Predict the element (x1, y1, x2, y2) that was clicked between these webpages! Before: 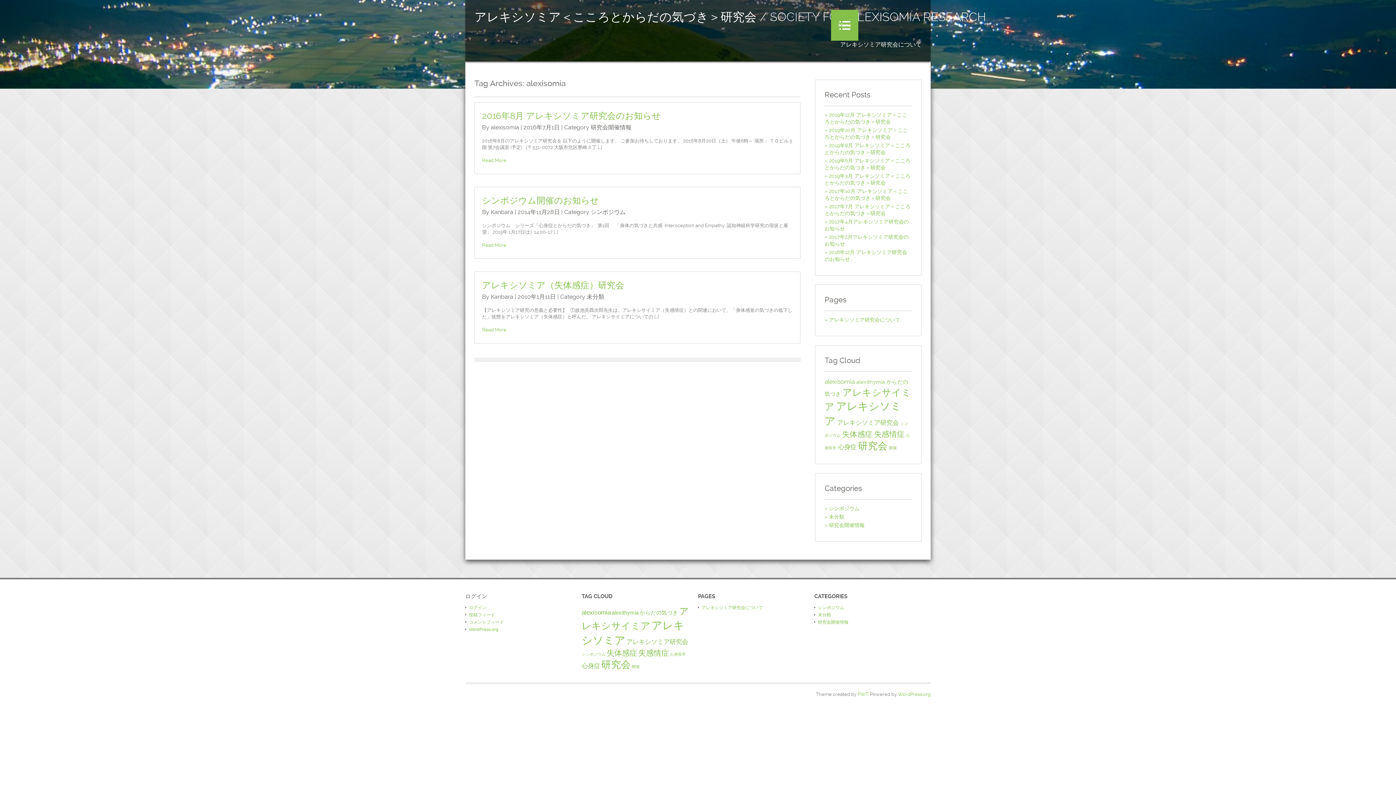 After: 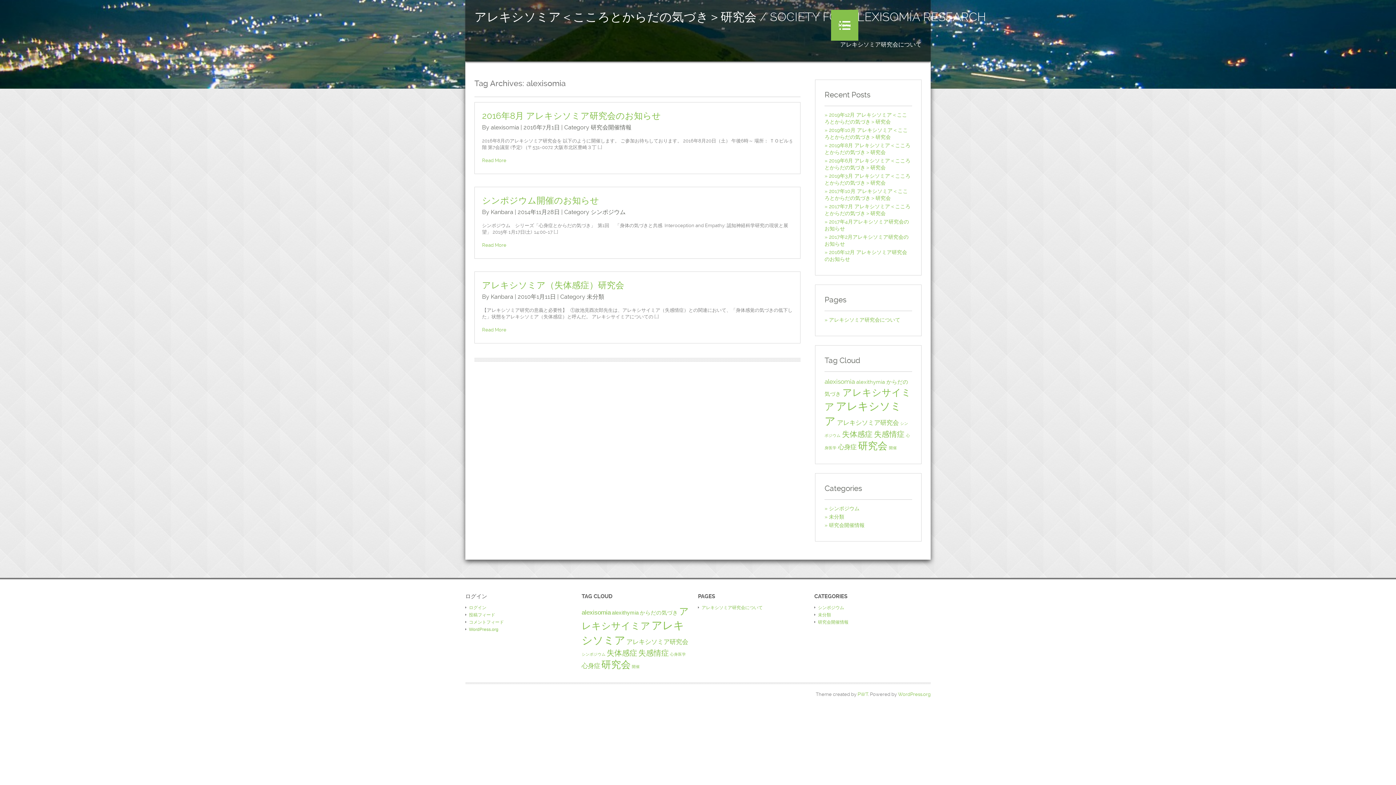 Action: bbox: (831, 9, 858, 40) label: Menu